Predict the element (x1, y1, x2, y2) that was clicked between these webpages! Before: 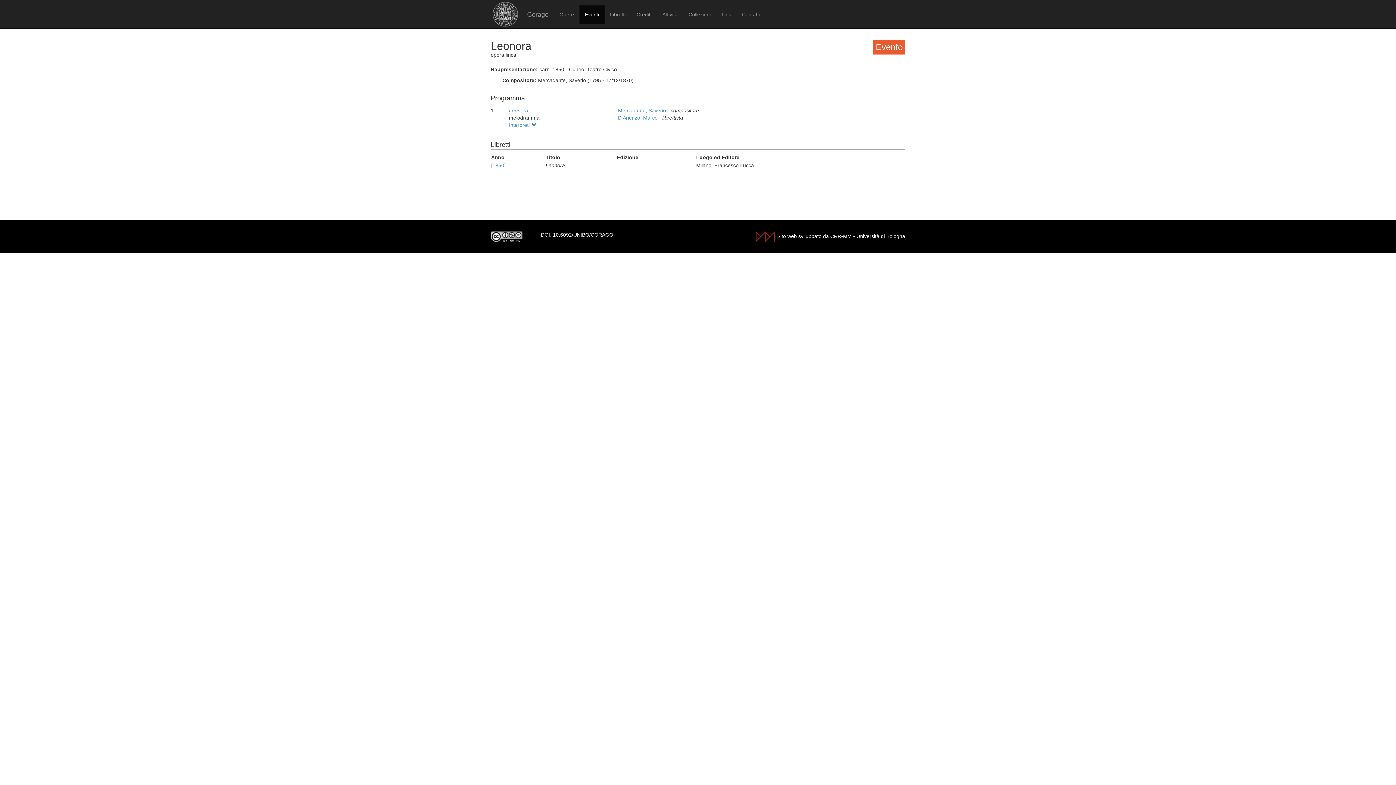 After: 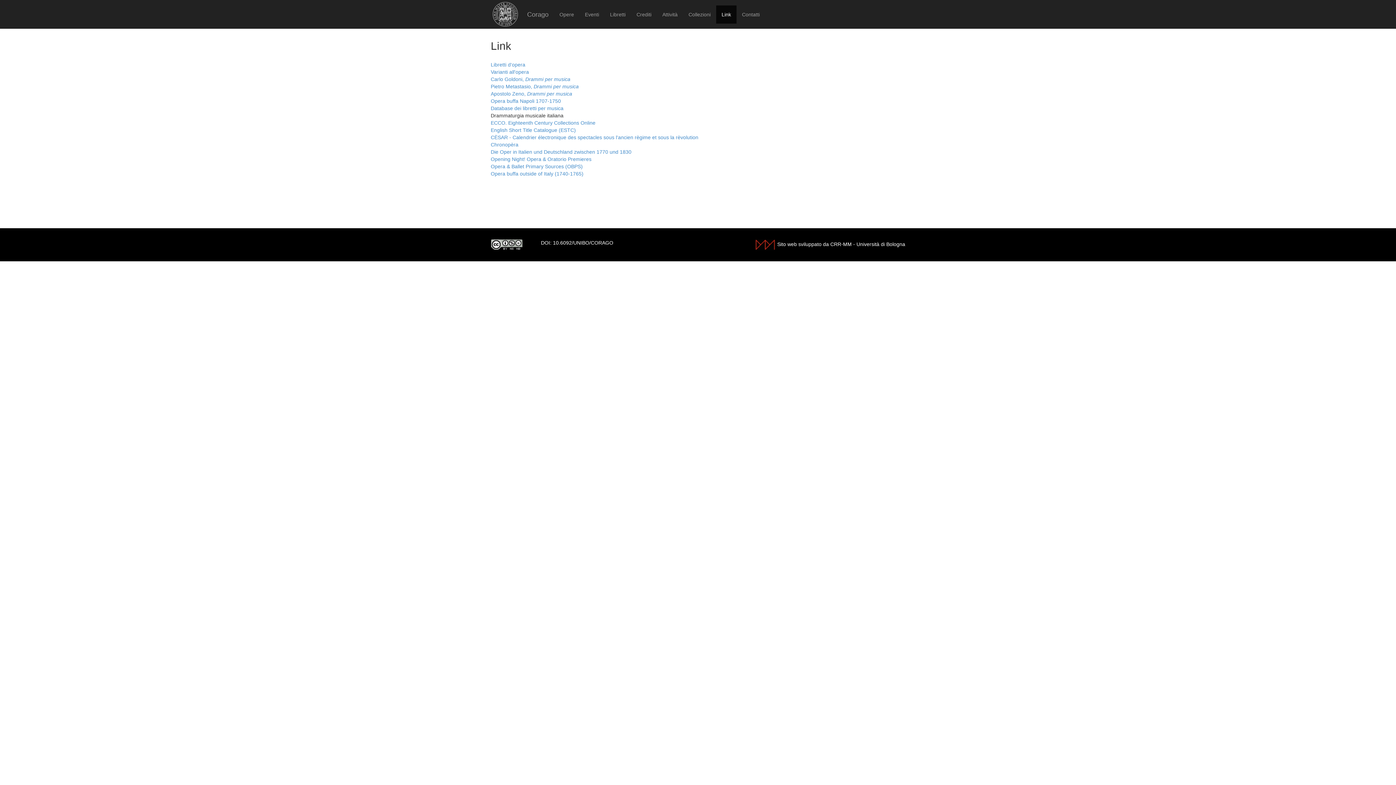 Action: bbox: (716, 5, 736, 23) label: Link